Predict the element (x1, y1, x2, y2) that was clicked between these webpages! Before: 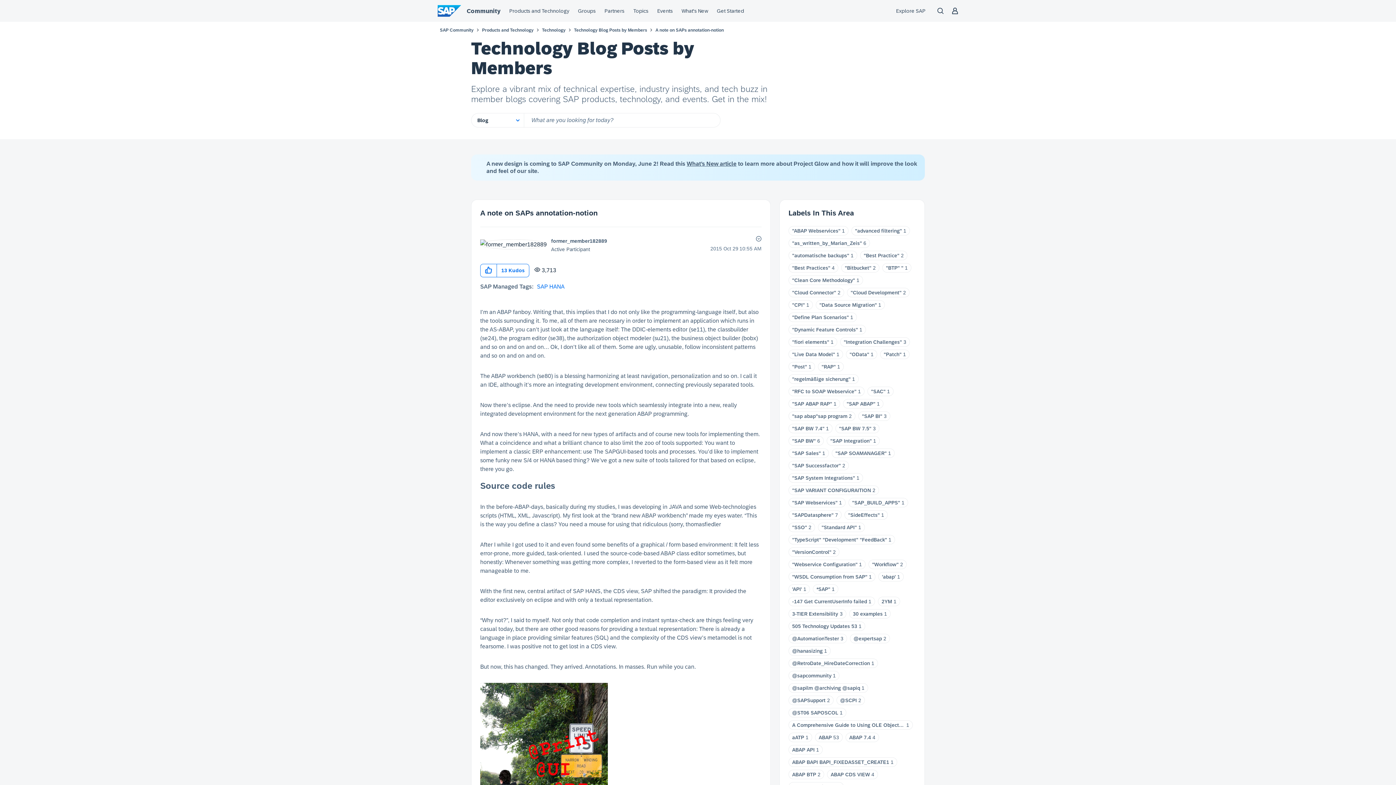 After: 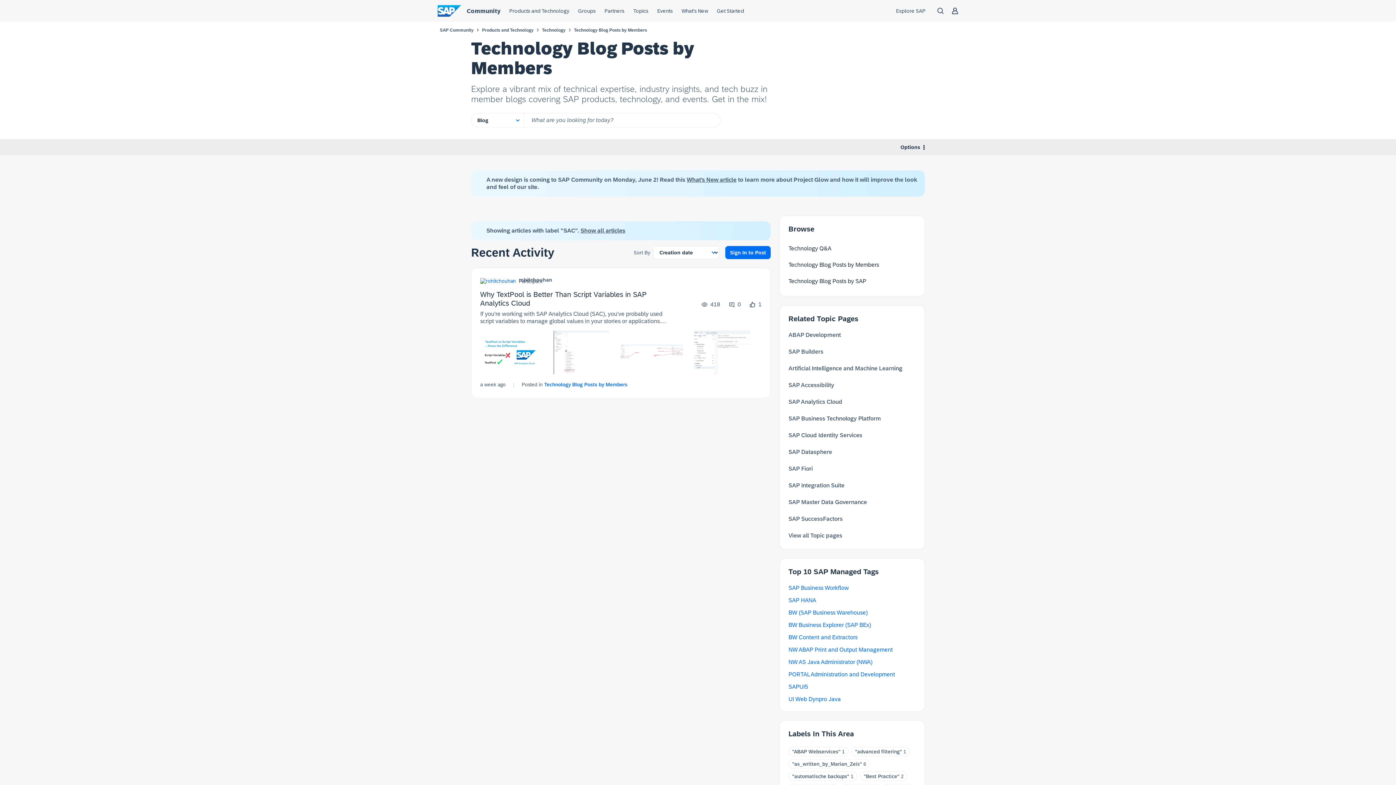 Action: label: "SAC" bbox: (871, 388, 885, 394)